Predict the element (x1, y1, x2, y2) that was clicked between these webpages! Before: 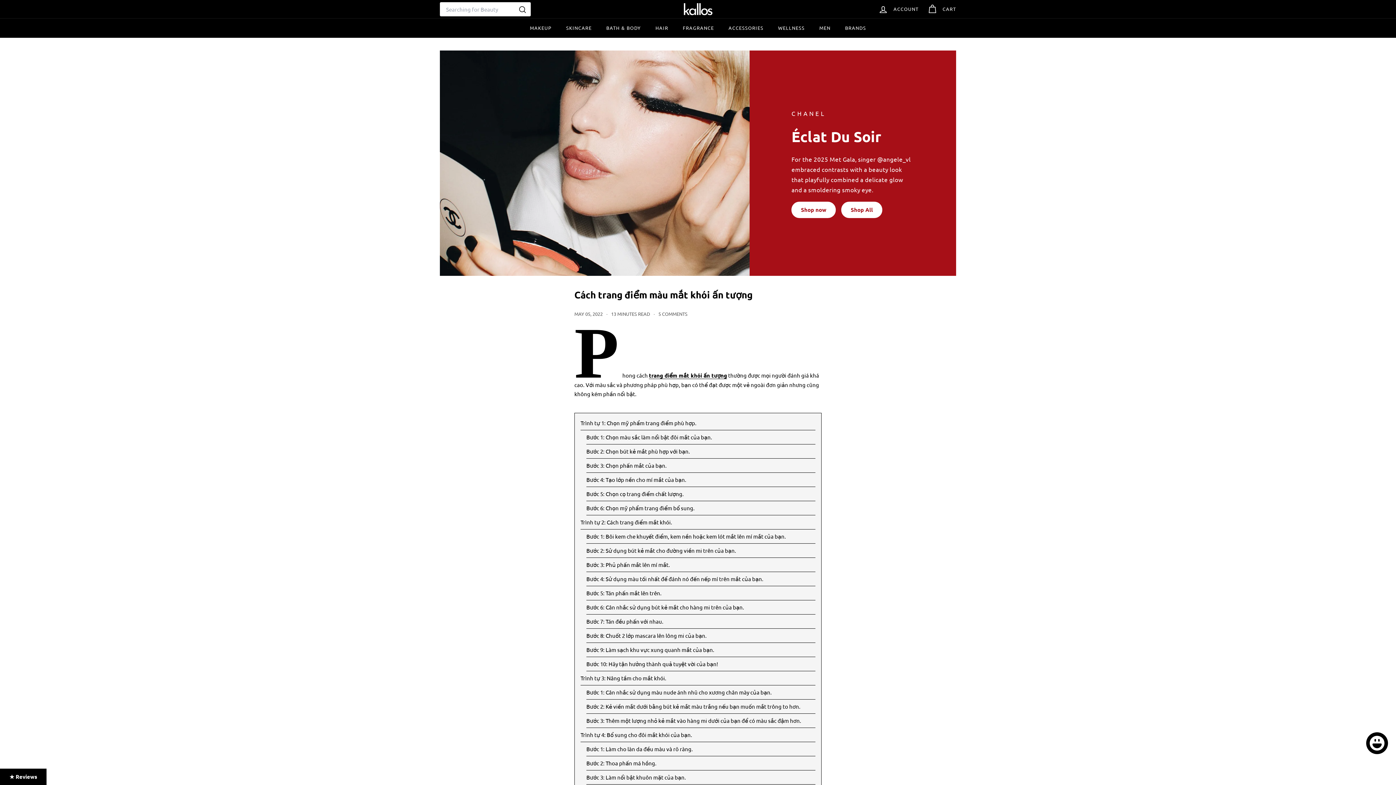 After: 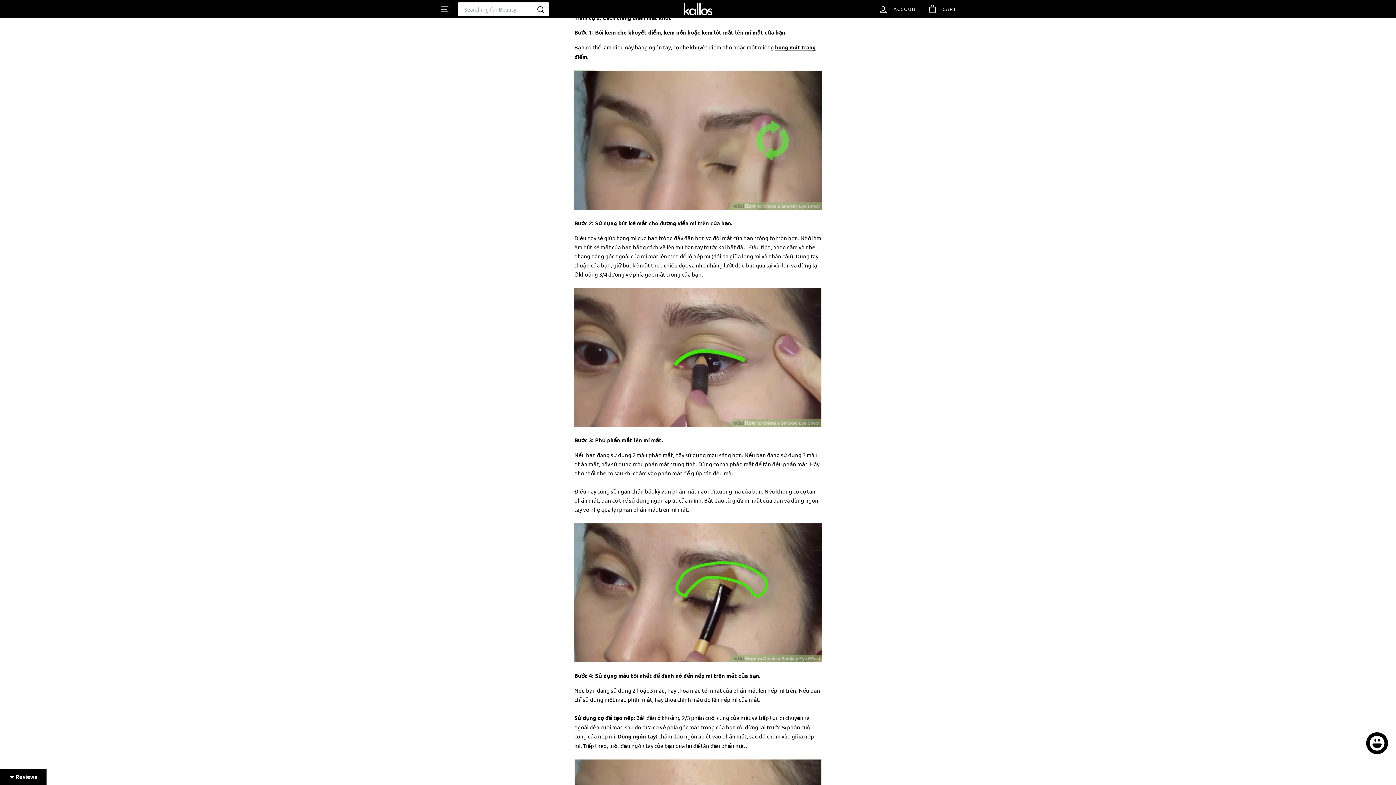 Action: bbox: (586, 533, 786, 540) label: Bước 1: Bôi kem che khuyết điểm, kem nền hoặc kem lót mắt lên mí mắt của bạn.